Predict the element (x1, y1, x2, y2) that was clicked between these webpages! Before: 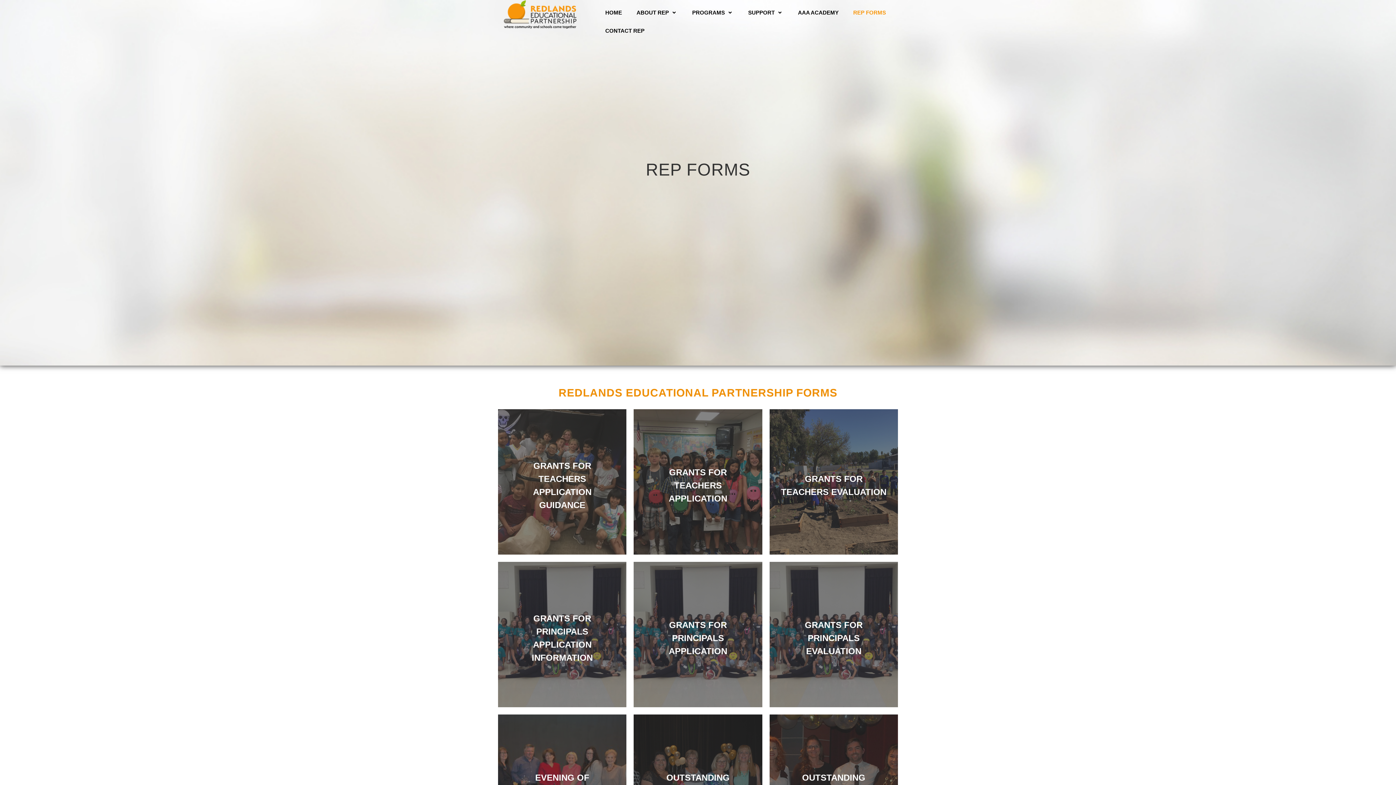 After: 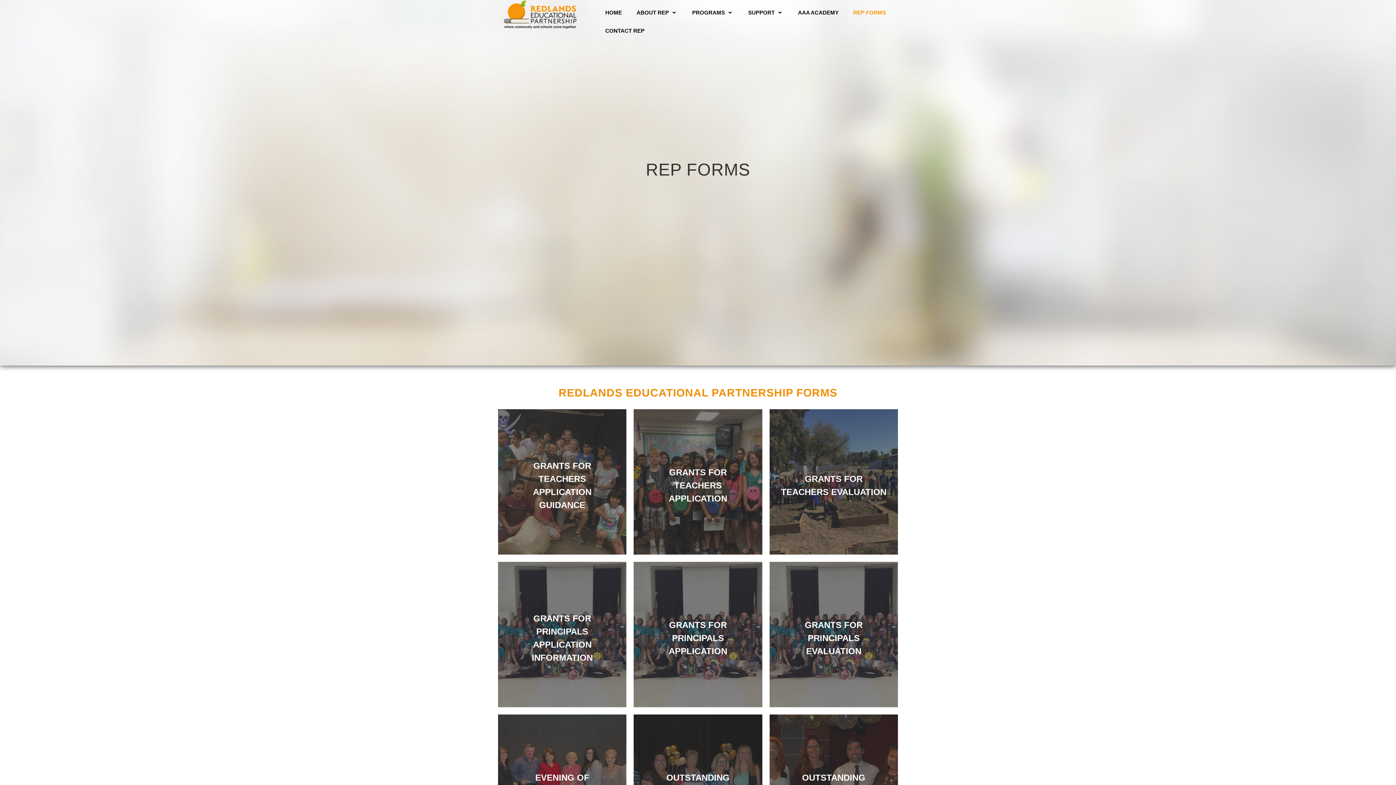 Action: bbox: (846, 3, 893, 21) label: REP FORMS